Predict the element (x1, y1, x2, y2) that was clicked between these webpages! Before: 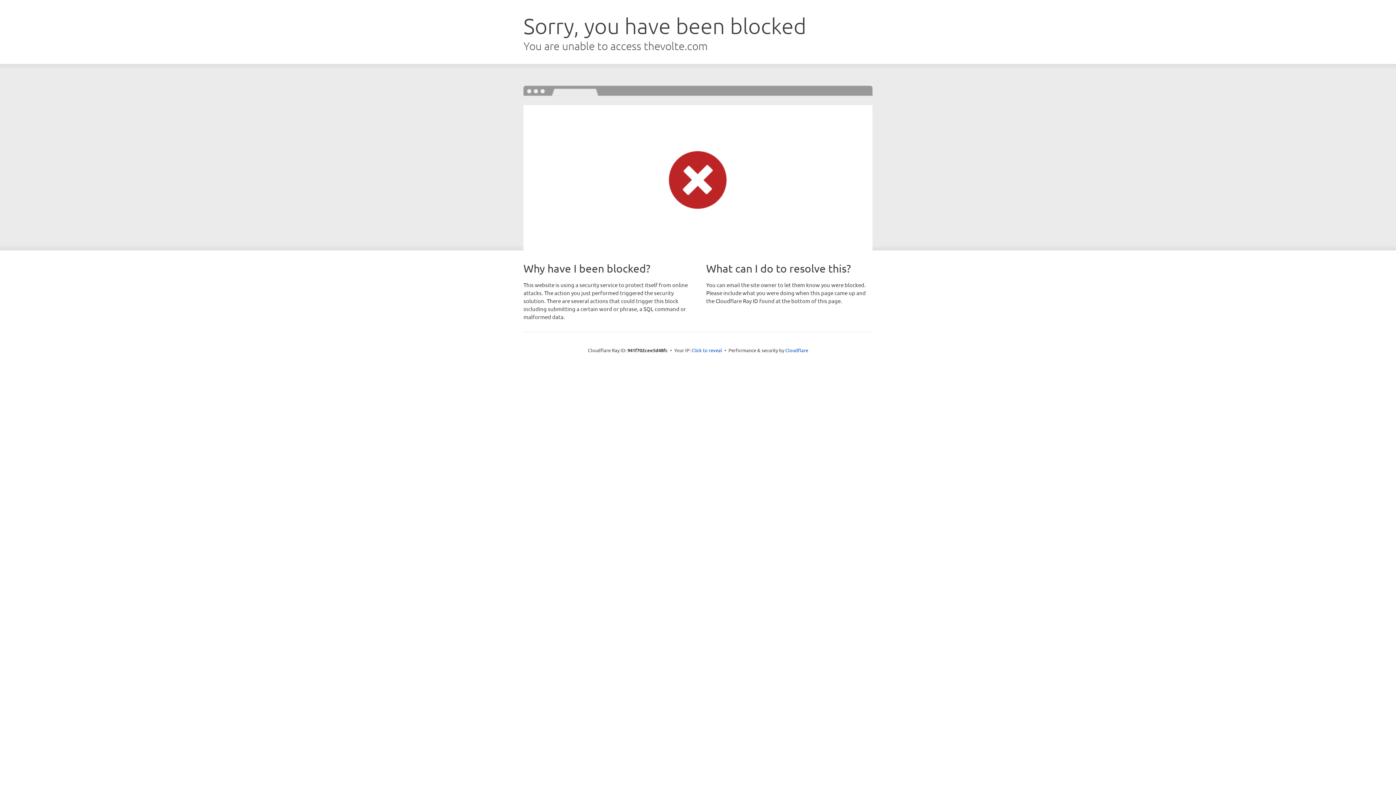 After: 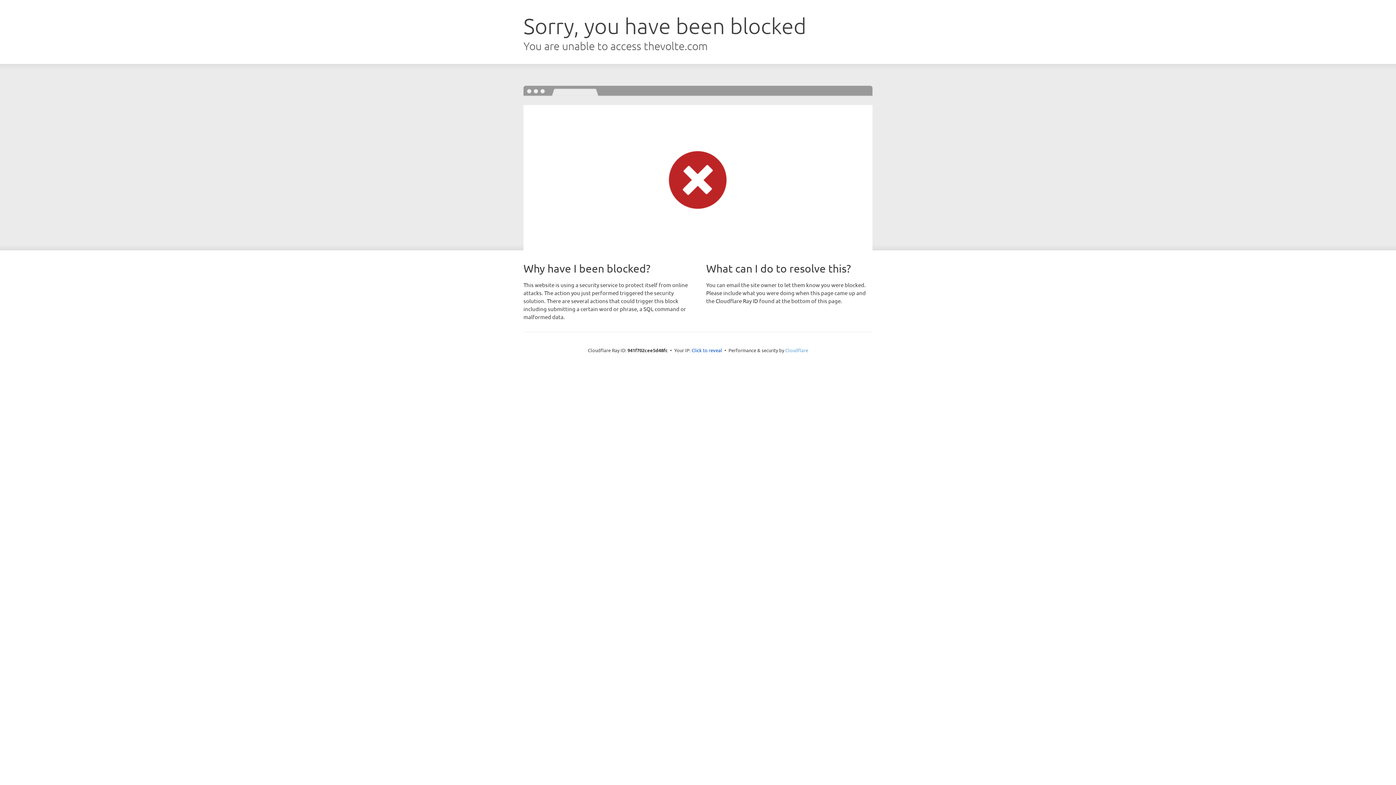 Action: label: Cloudflare bbox: (785, 347, 808, 353)